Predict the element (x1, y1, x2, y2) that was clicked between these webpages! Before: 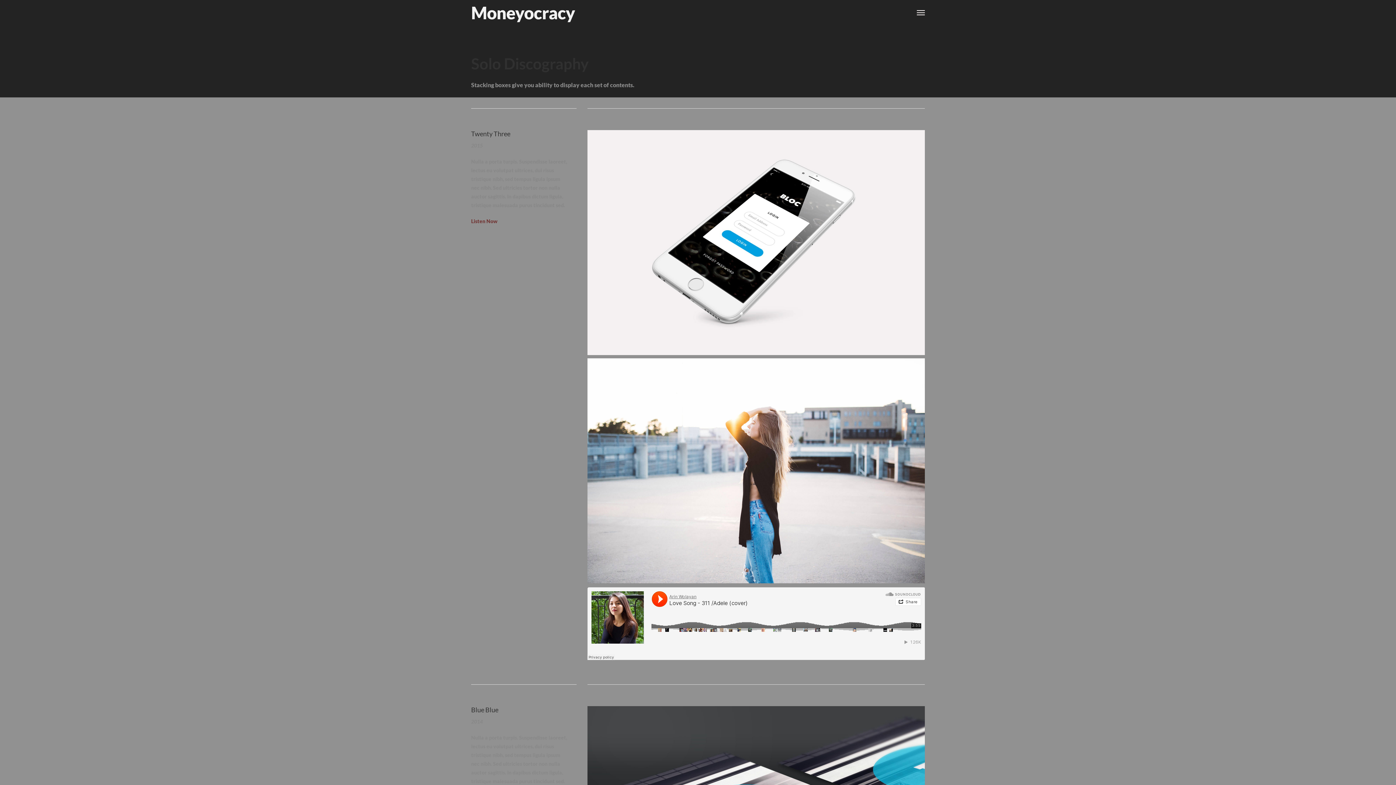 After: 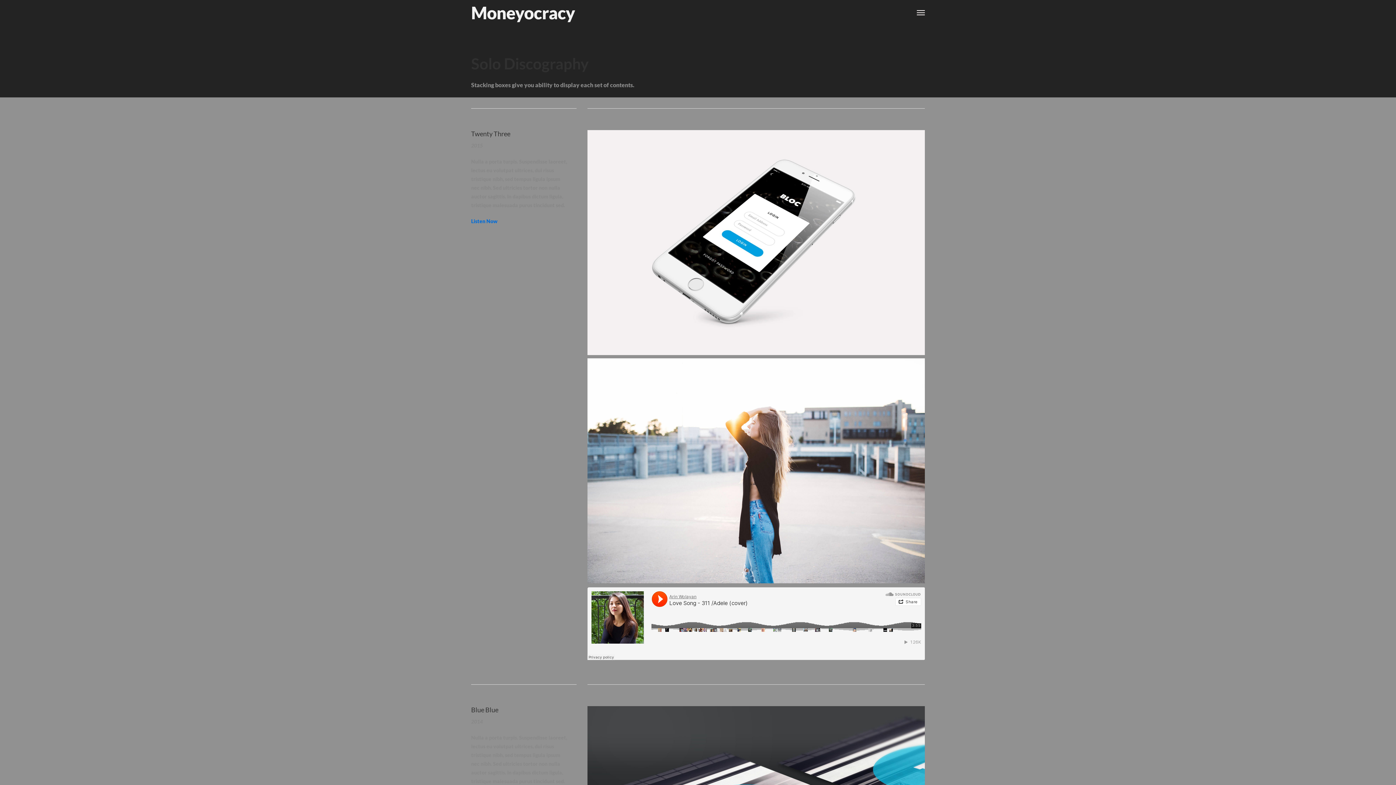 Action: bbox: (471, 218, 497, 224) label: Listen Now